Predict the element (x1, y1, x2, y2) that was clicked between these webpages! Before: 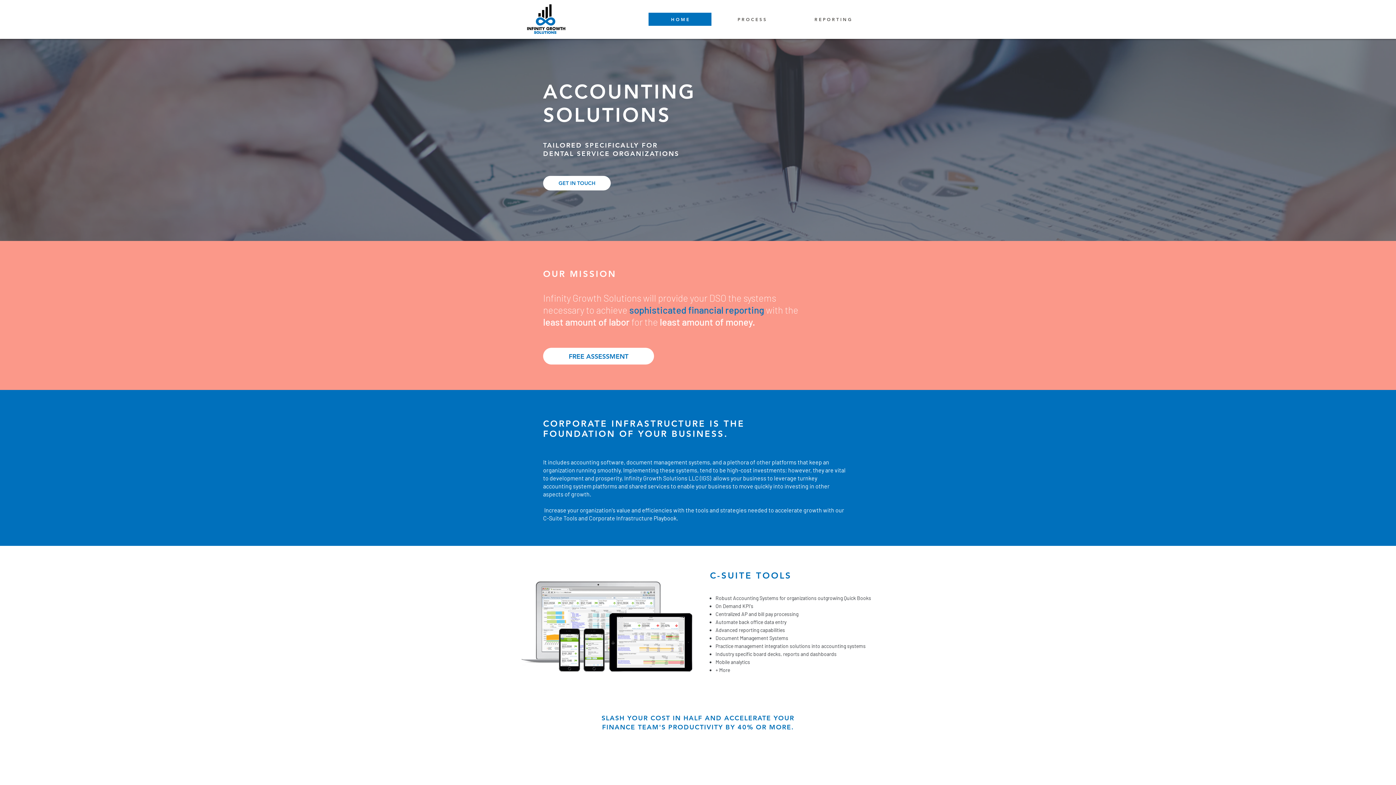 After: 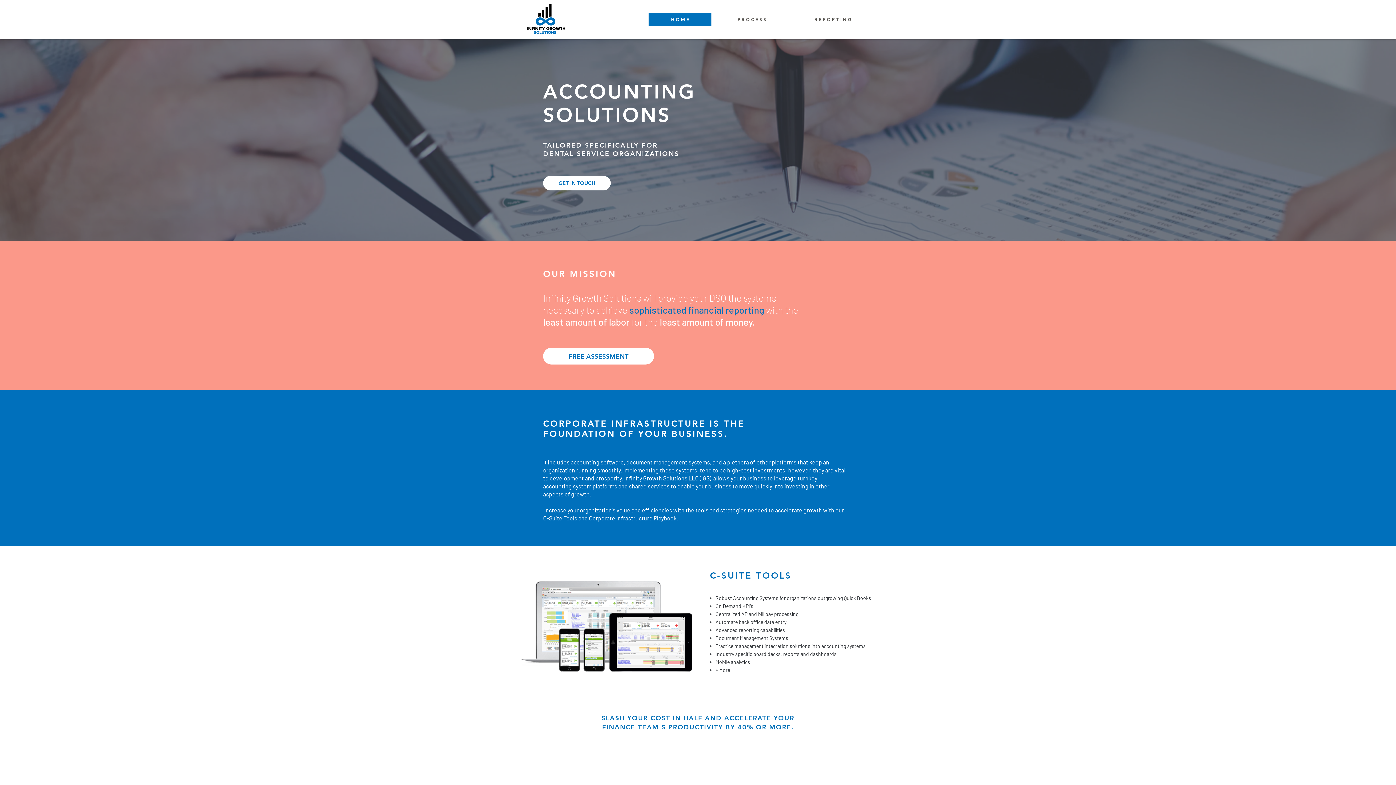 Action: label: H O M E bbox: (648, 12, 711, 25)